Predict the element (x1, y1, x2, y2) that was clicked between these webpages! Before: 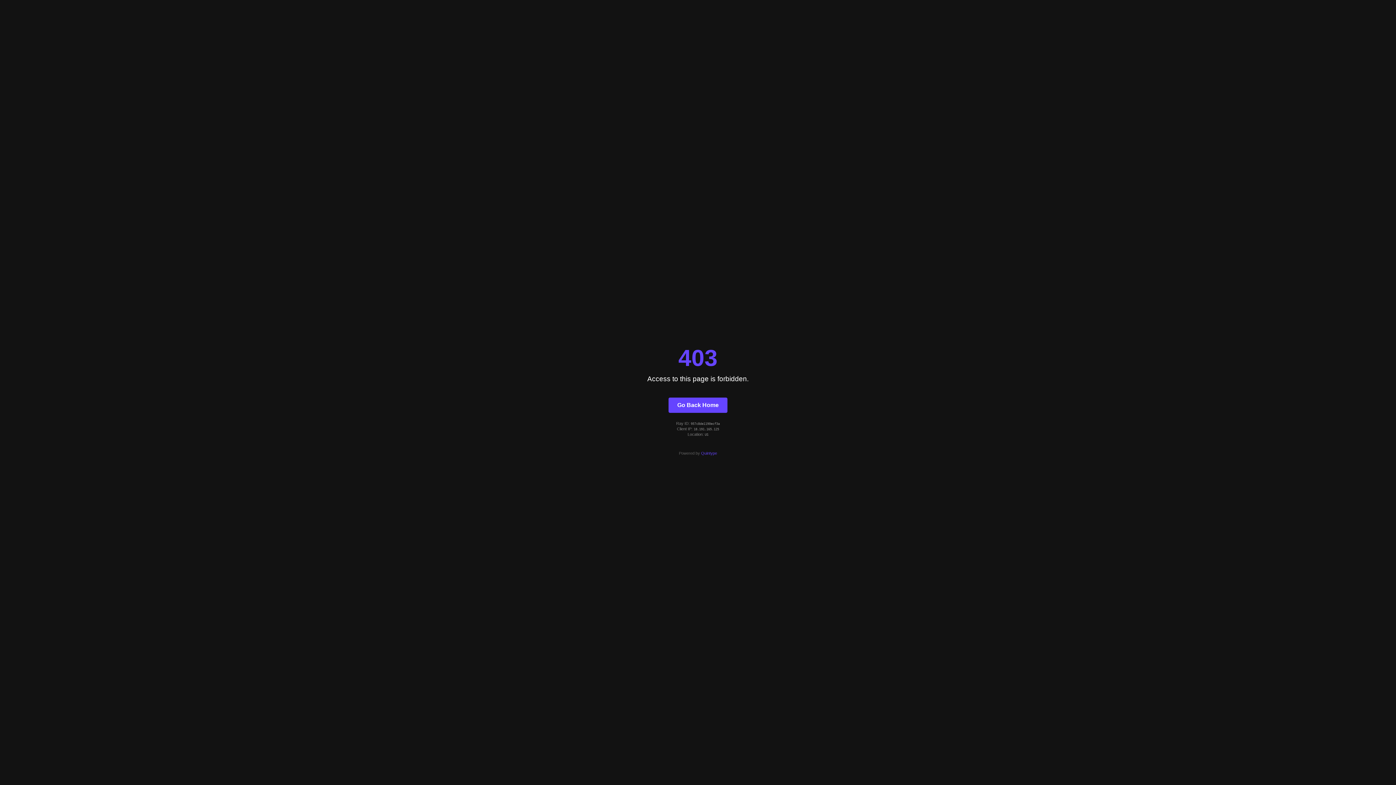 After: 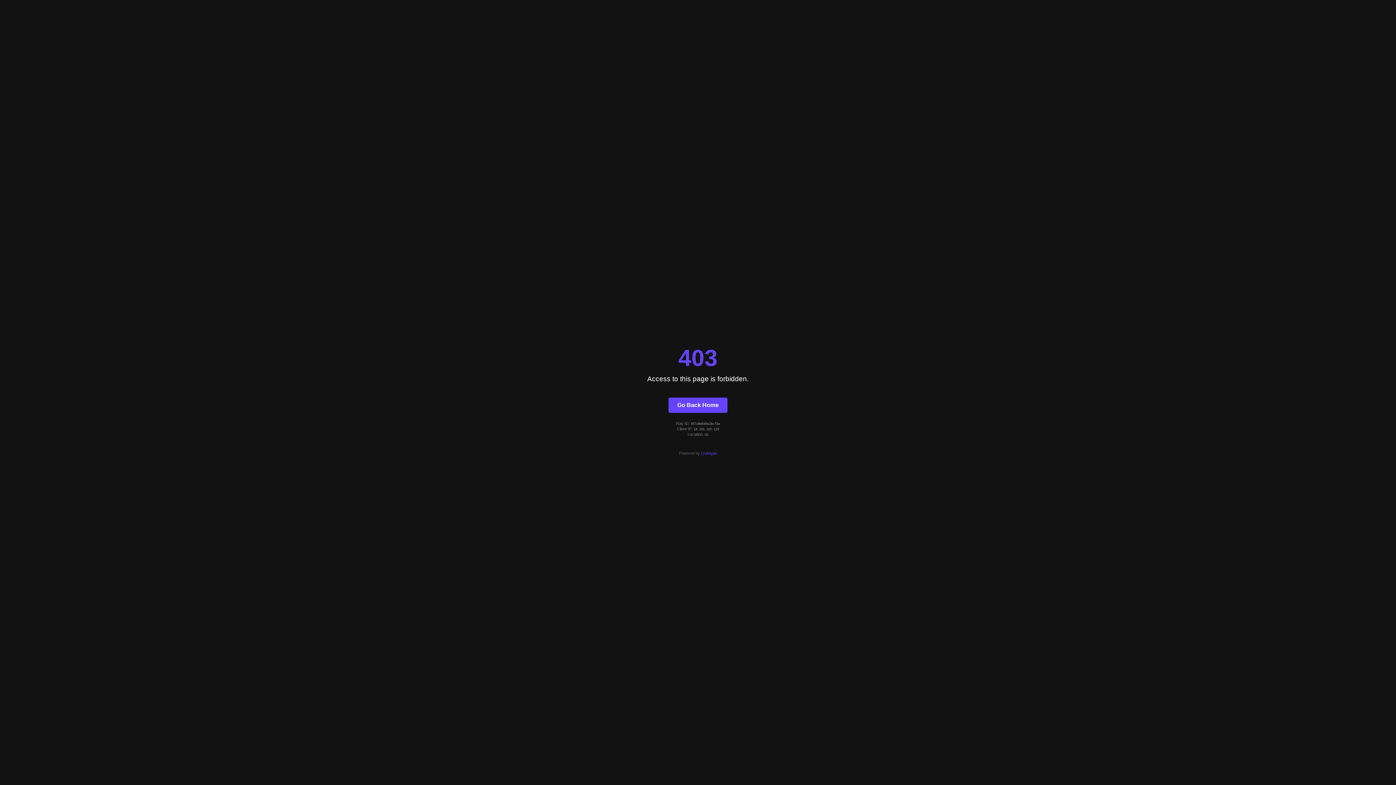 Action: label: Go Back Home bbox: (668, 397, 727, 412)